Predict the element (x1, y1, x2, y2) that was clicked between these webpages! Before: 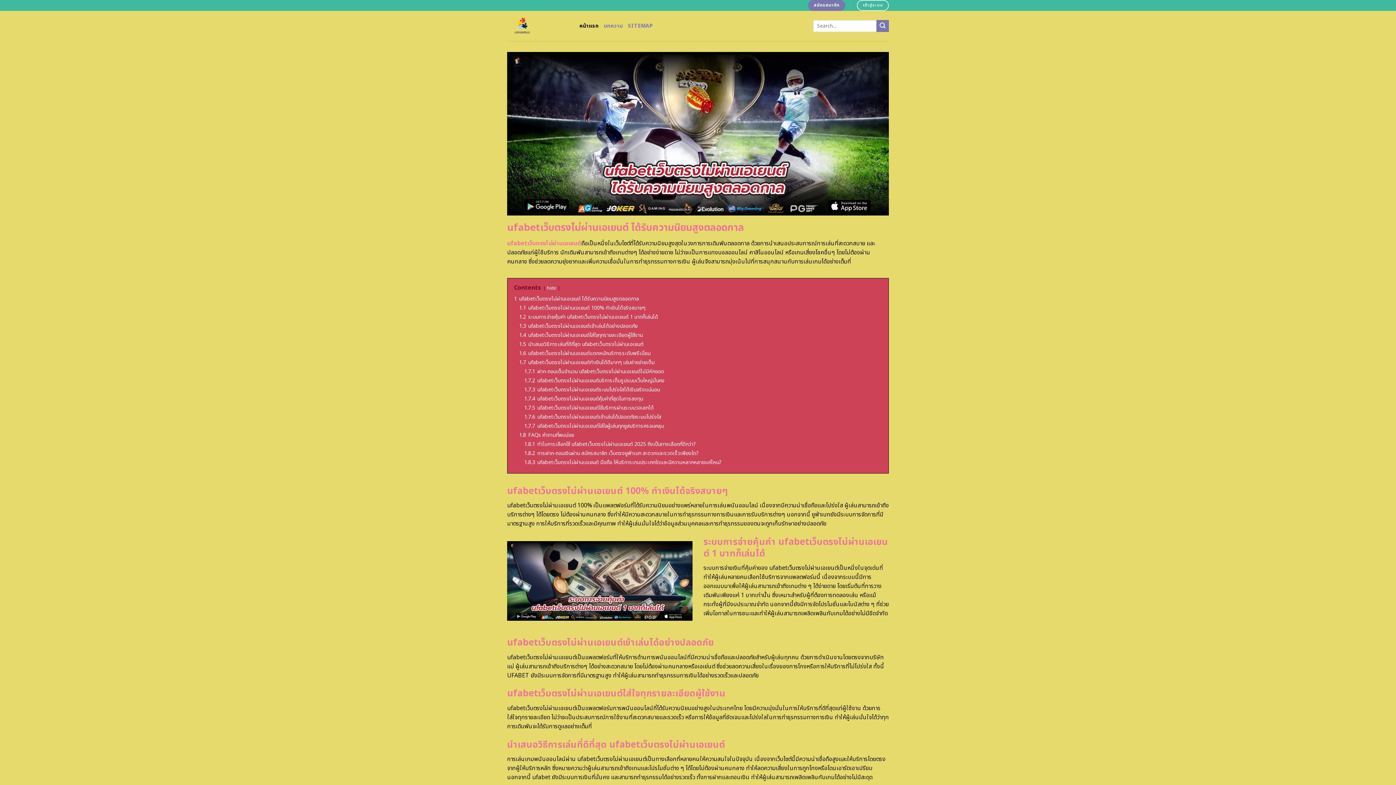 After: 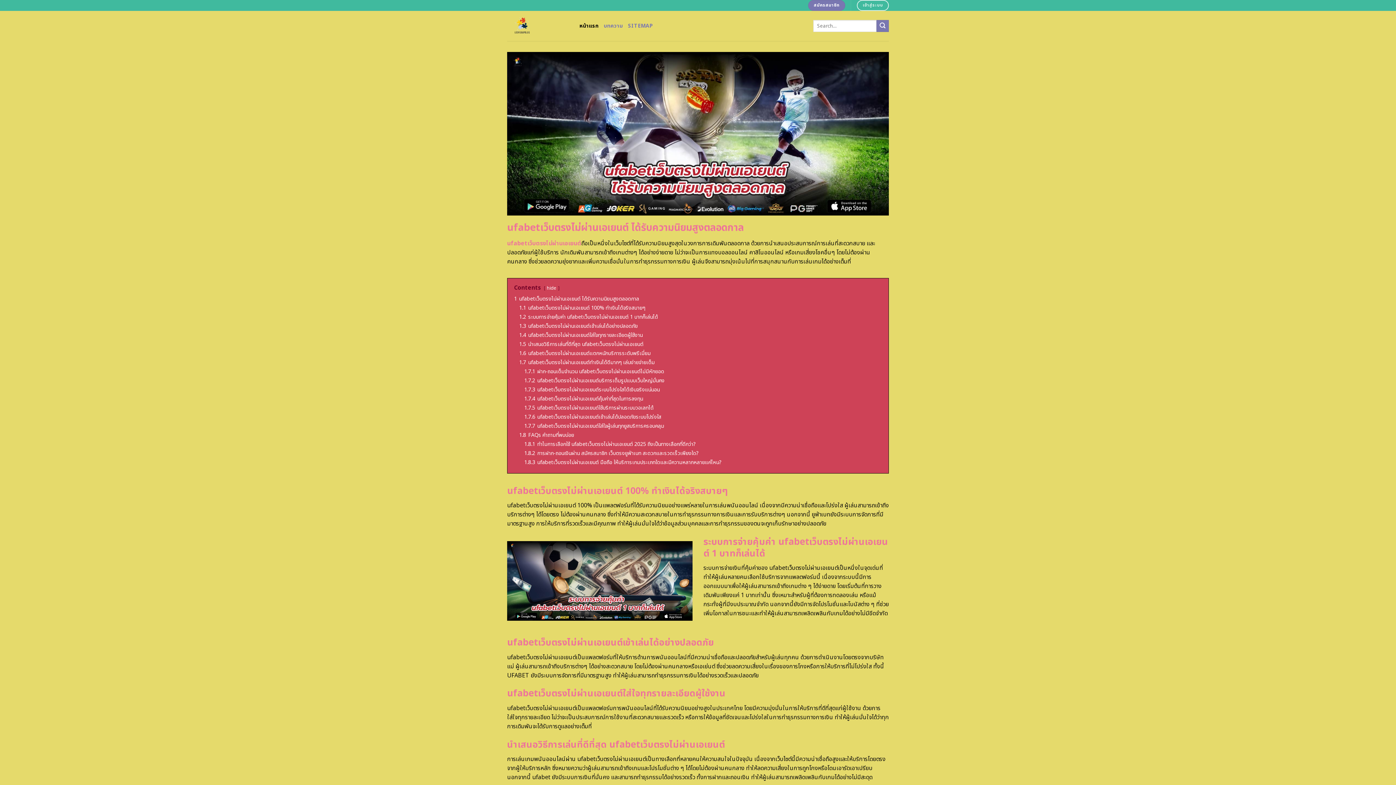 Action: label: ufabetเว็บตรงไม่ผ่านเอเยนต์ bbox: (507, 239, 581, 247)